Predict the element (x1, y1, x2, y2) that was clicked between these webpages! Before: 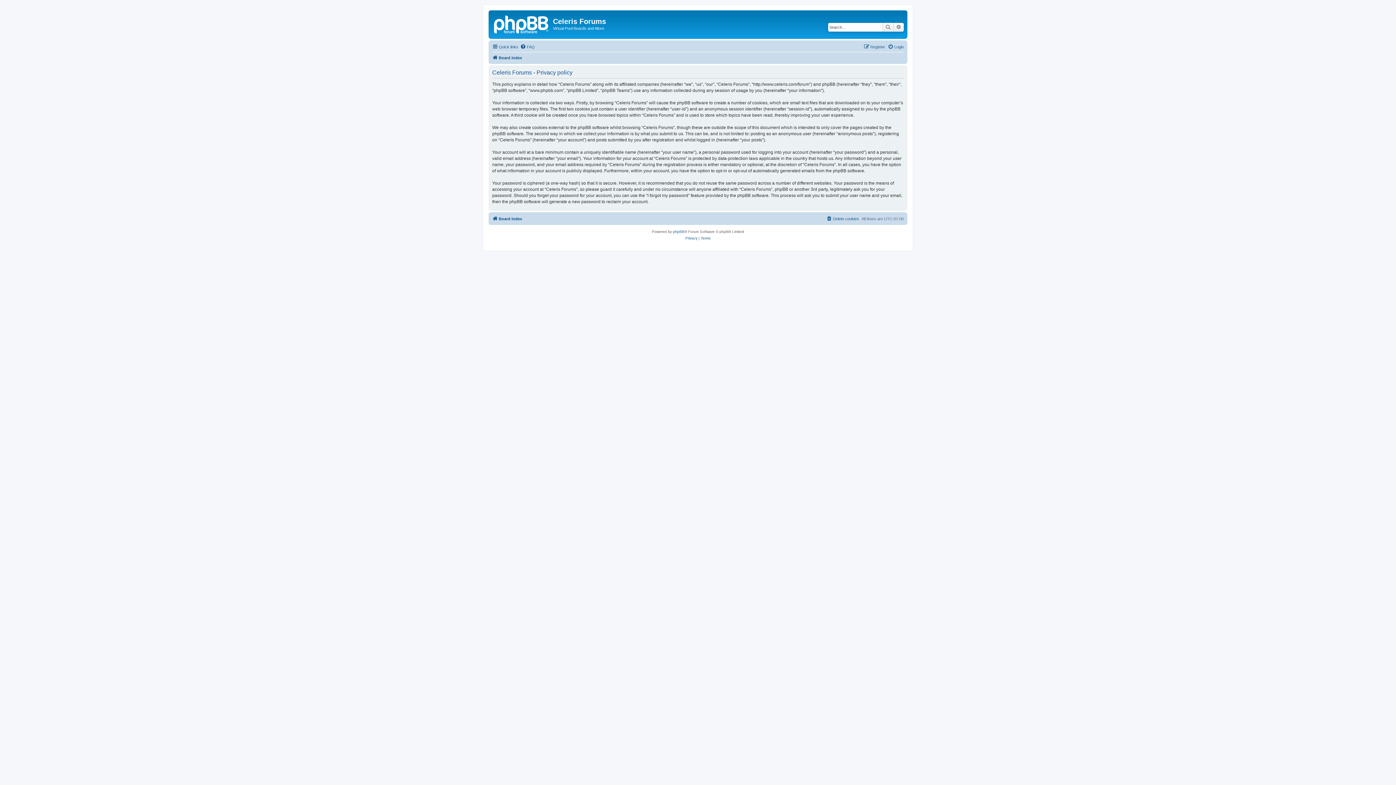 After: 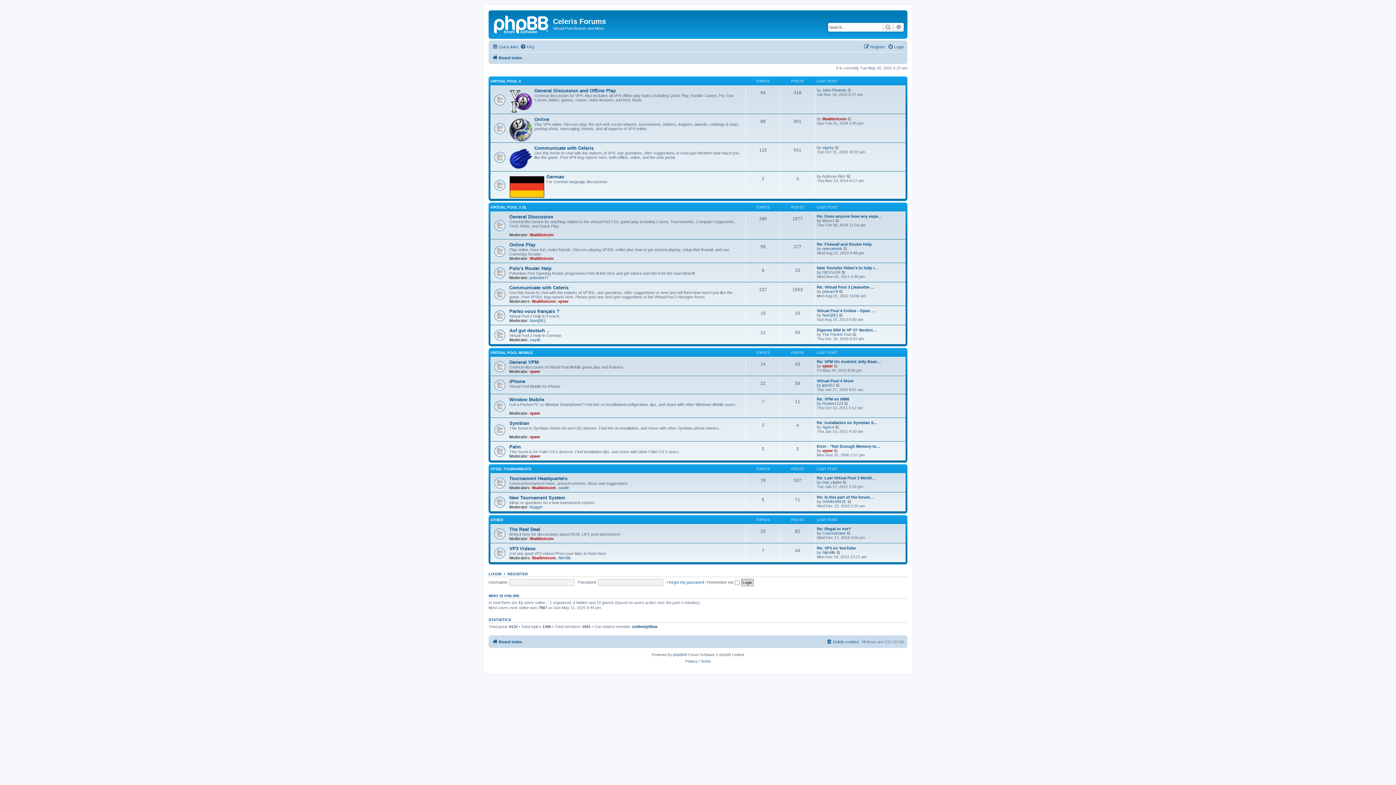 Action: label: Board index bbox: (492, 53, 522, 62)